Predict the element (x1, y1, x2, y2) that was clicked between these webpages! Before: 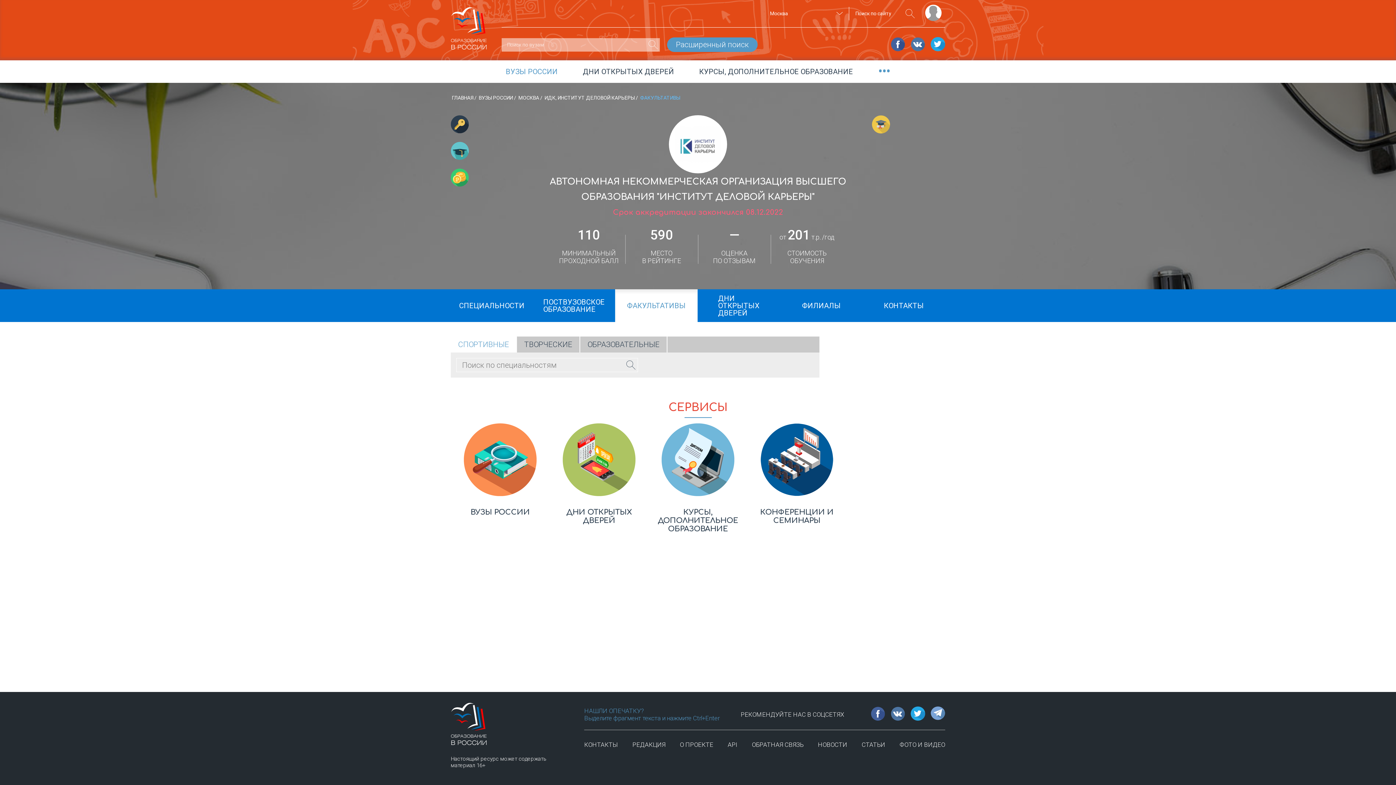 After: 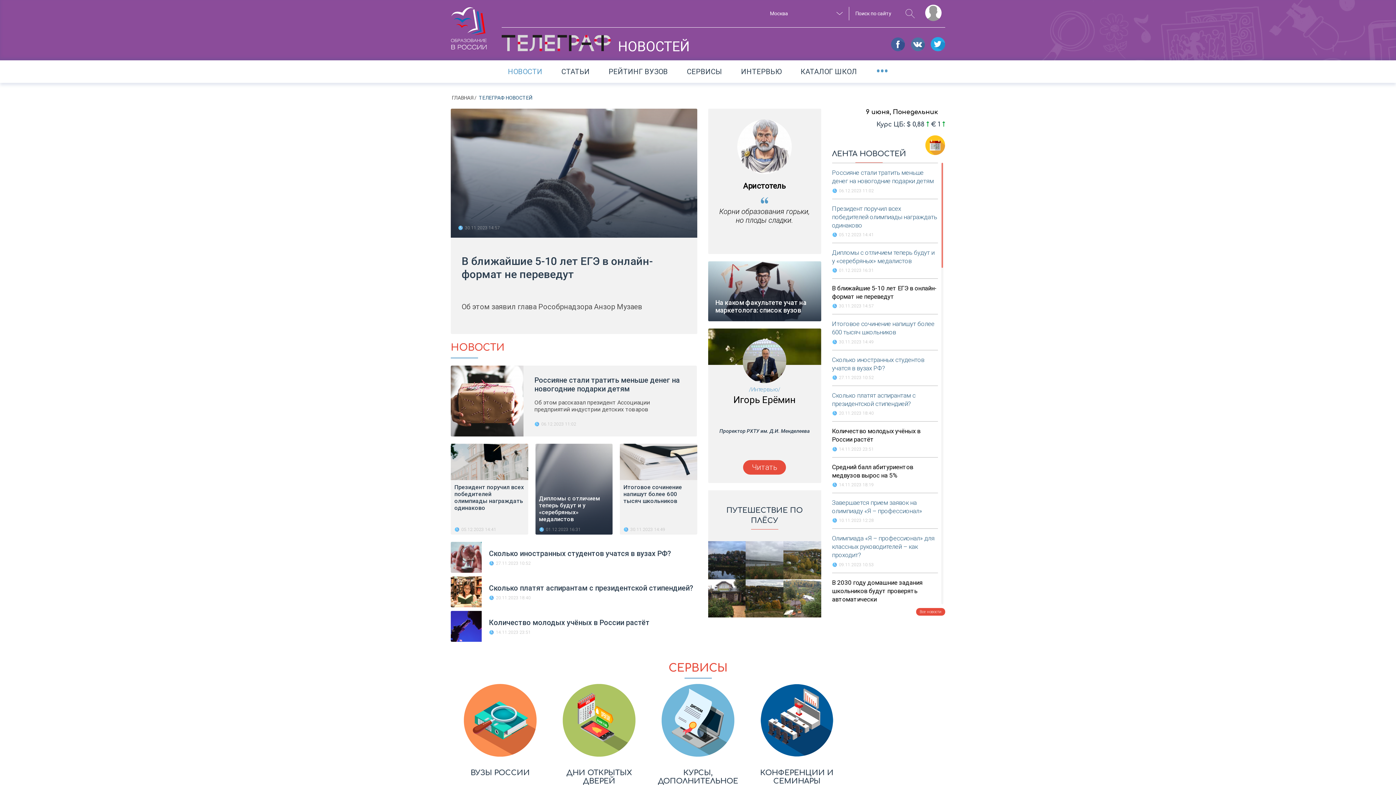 Action: label: НОВОСТИ bbox: (818, 741, 847, 748)